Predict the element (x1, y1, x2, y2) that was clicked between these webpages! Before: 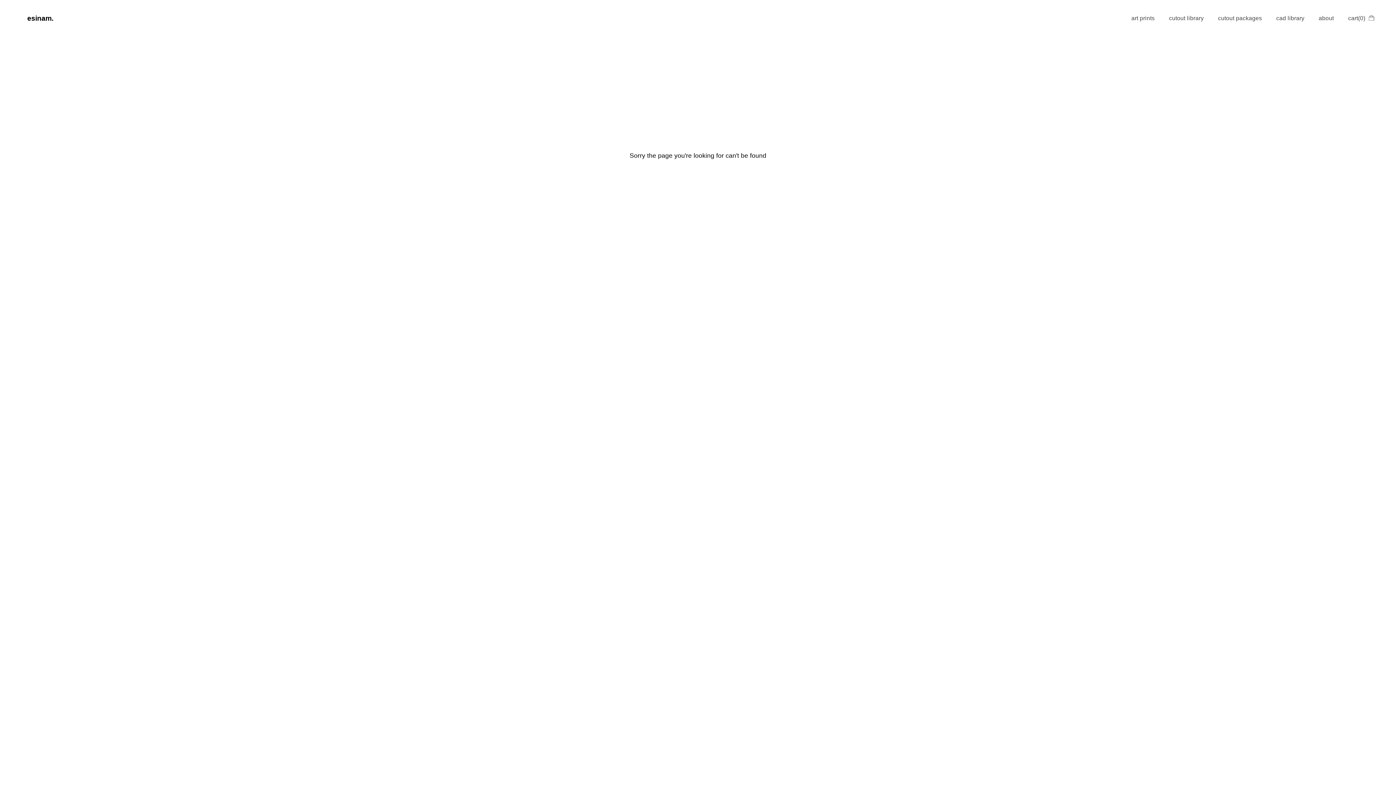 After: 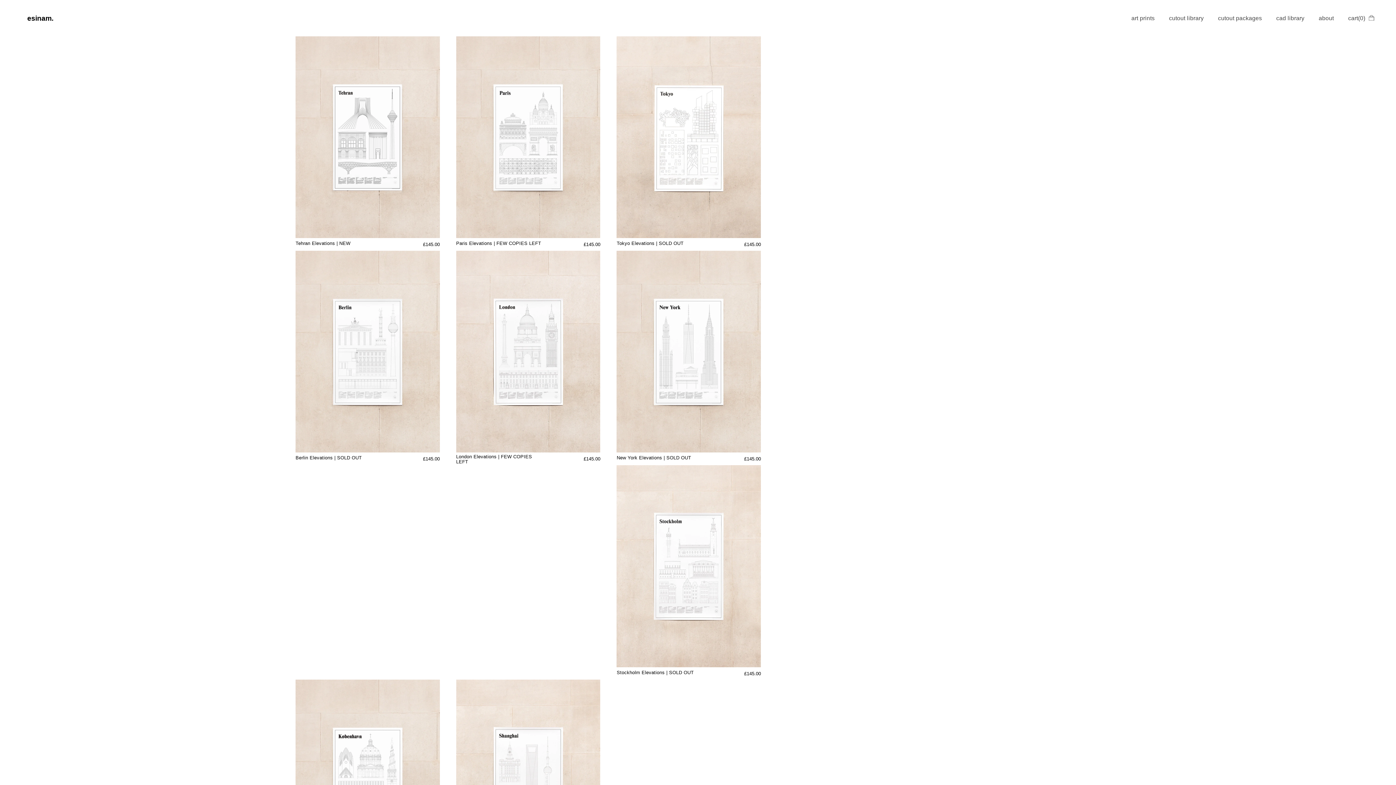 Action: bbox: (1131, 15, 1155, 21) label: art prints